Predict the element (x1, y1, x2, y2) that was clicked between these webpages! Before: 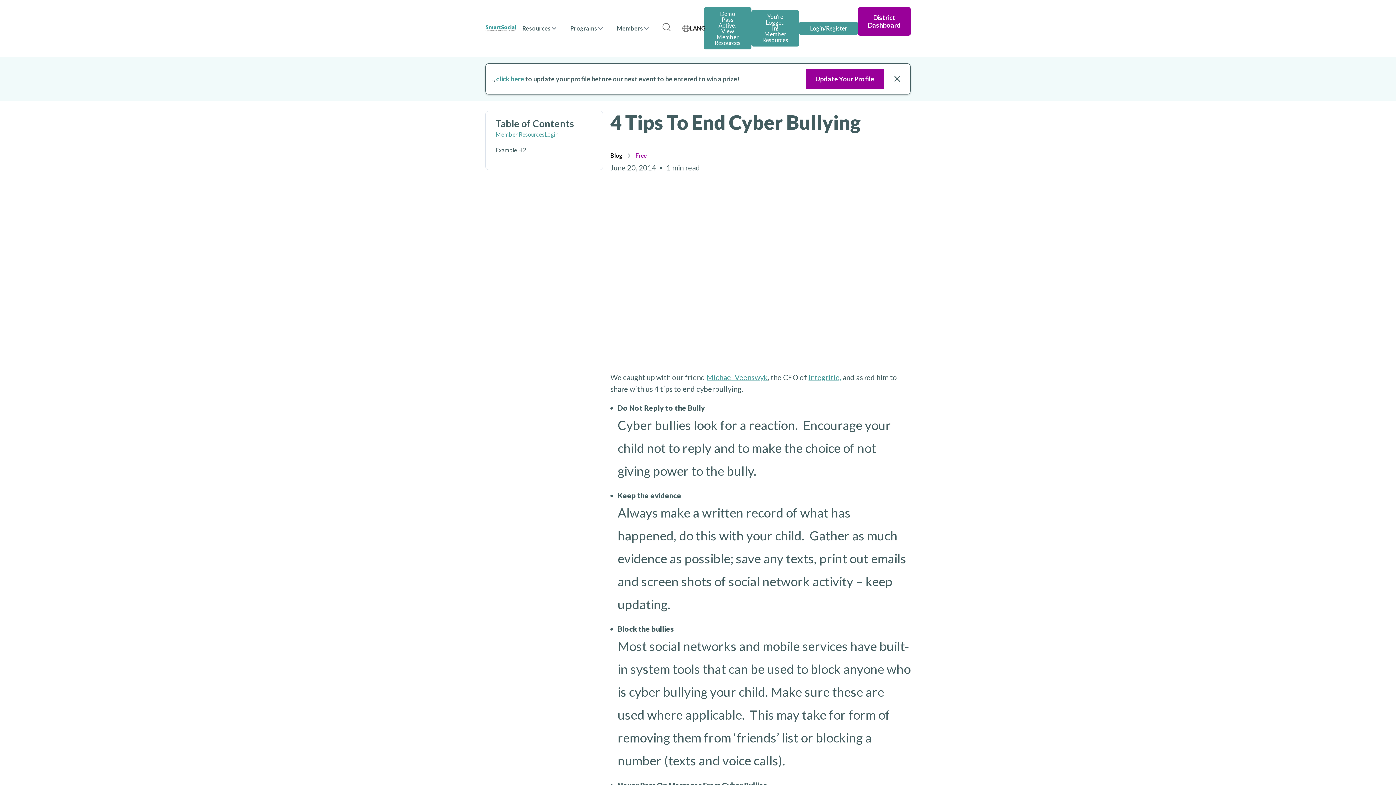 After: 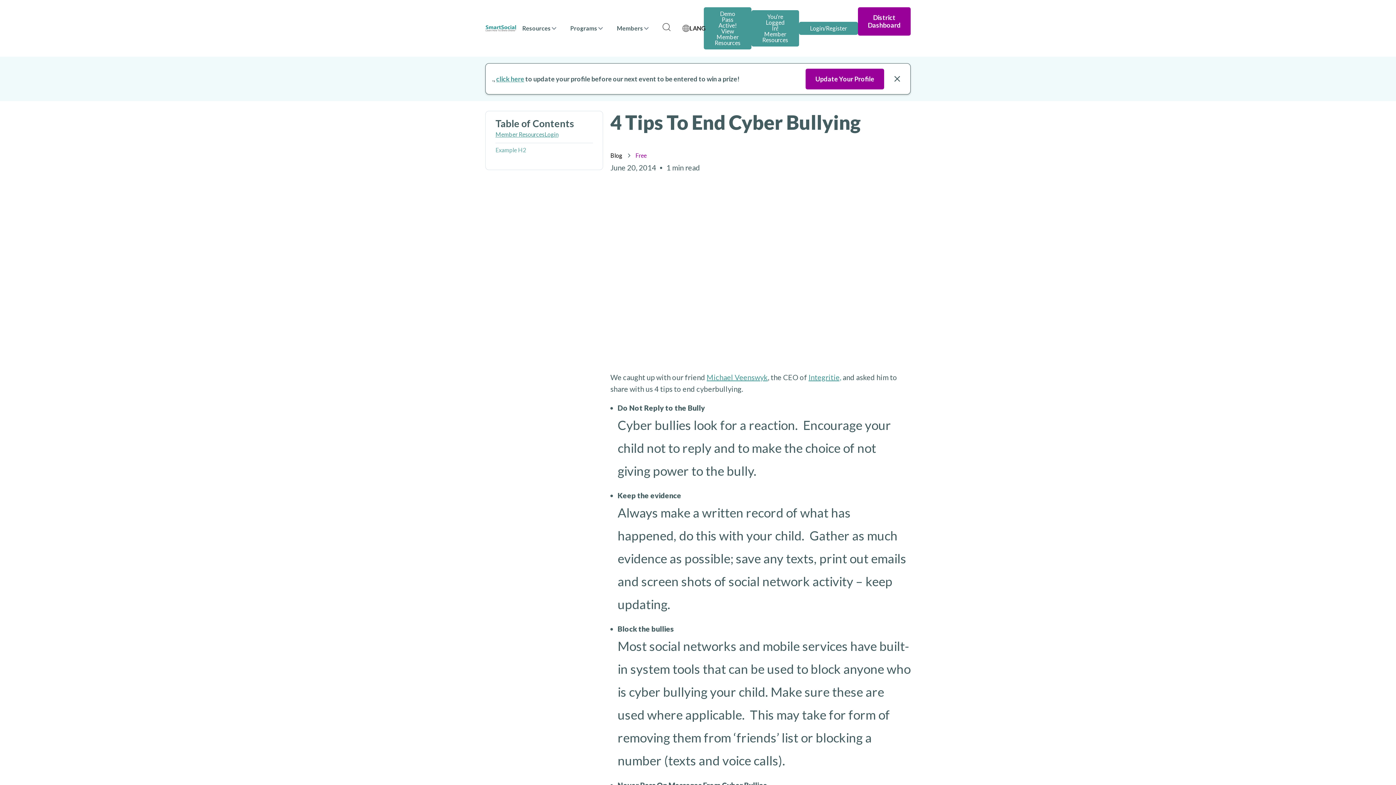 Action: label: Example H2 bbox: (495, 144, 526, 155)